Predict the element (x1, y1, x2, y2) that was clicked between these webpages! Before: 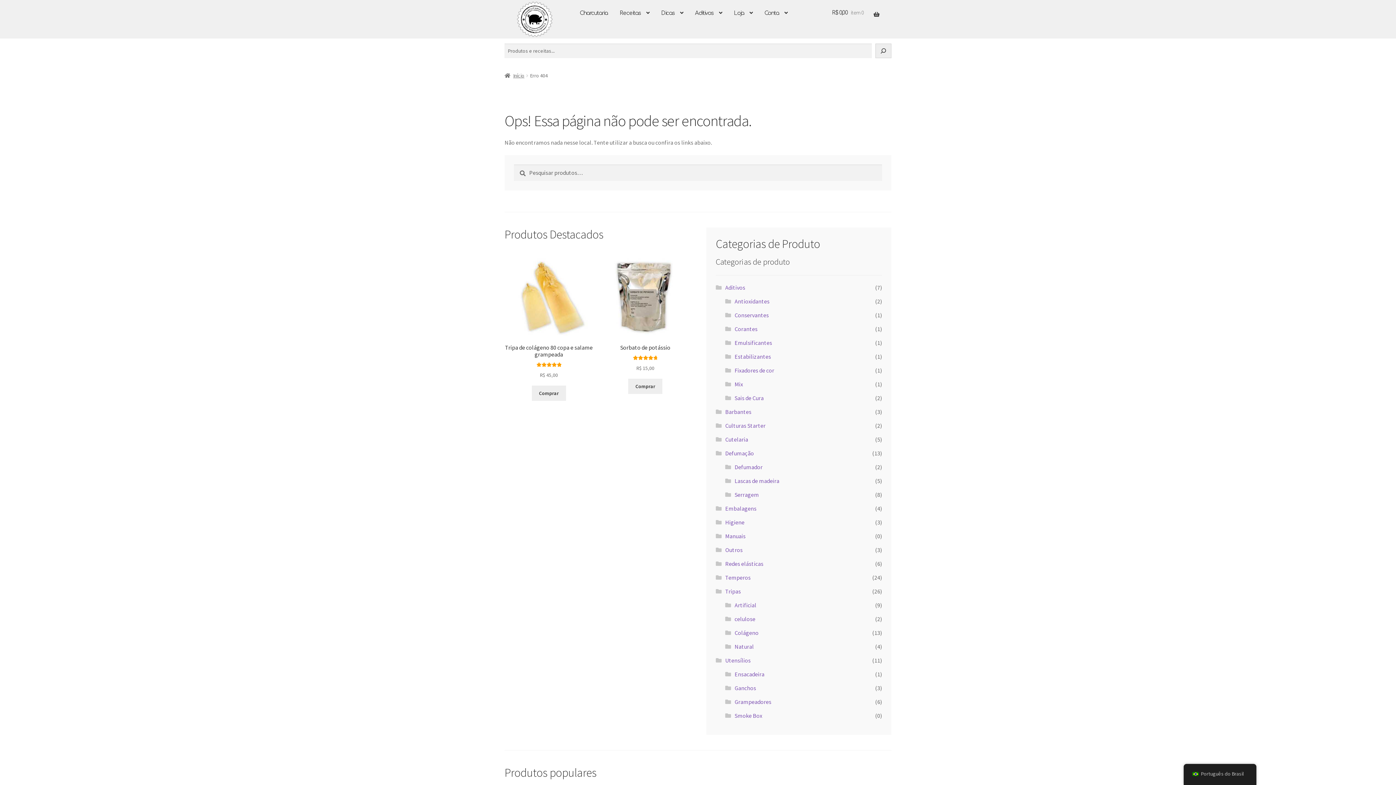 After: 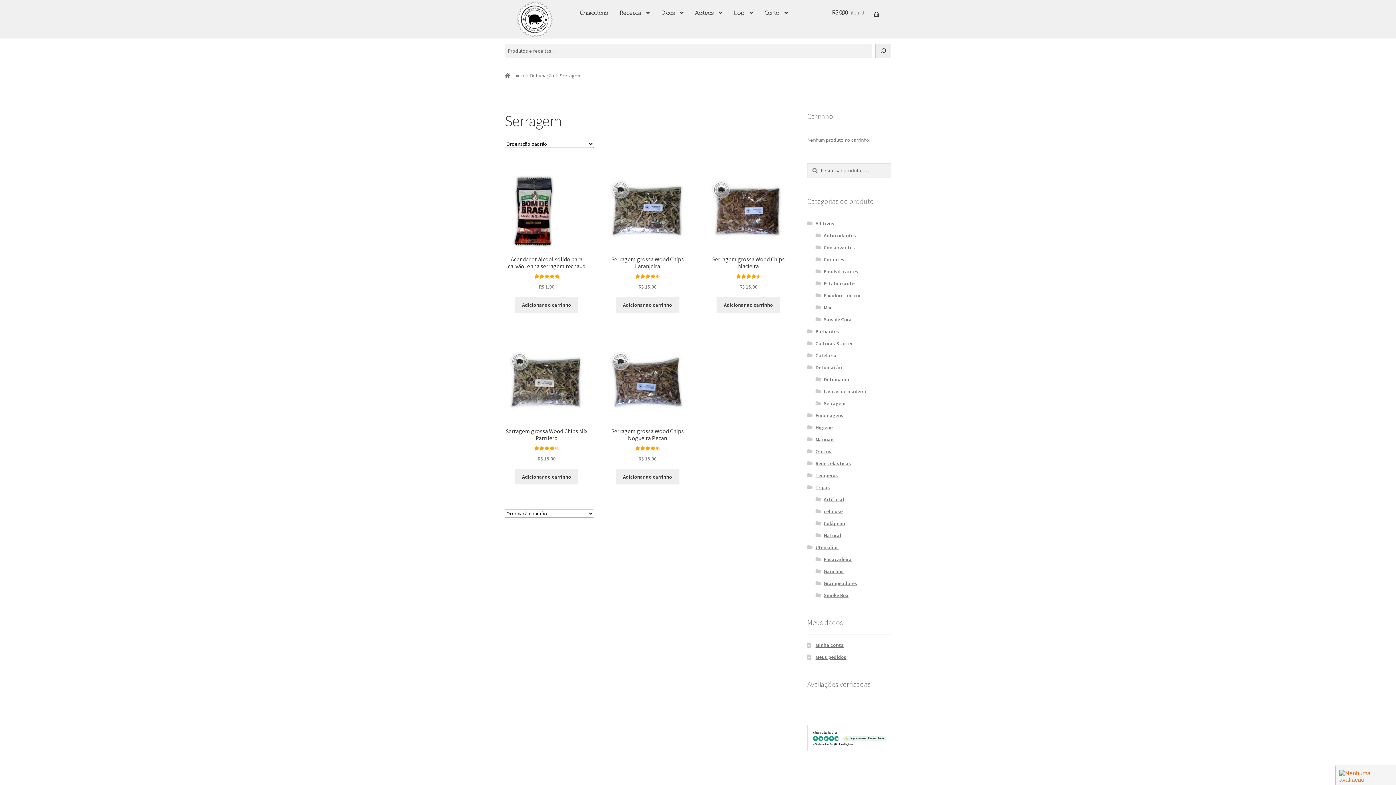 Action: bbox: (734, 491, 759, 498) label: Serragem